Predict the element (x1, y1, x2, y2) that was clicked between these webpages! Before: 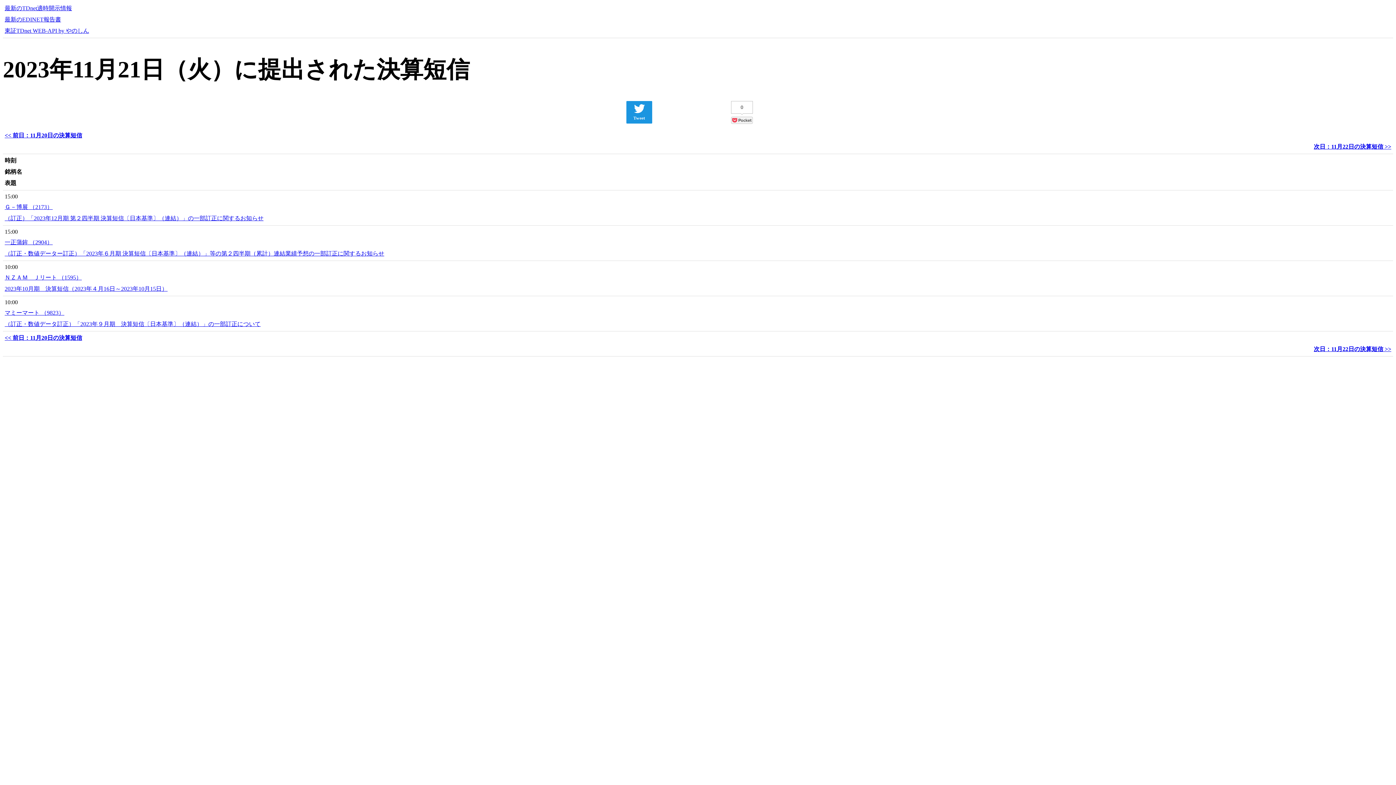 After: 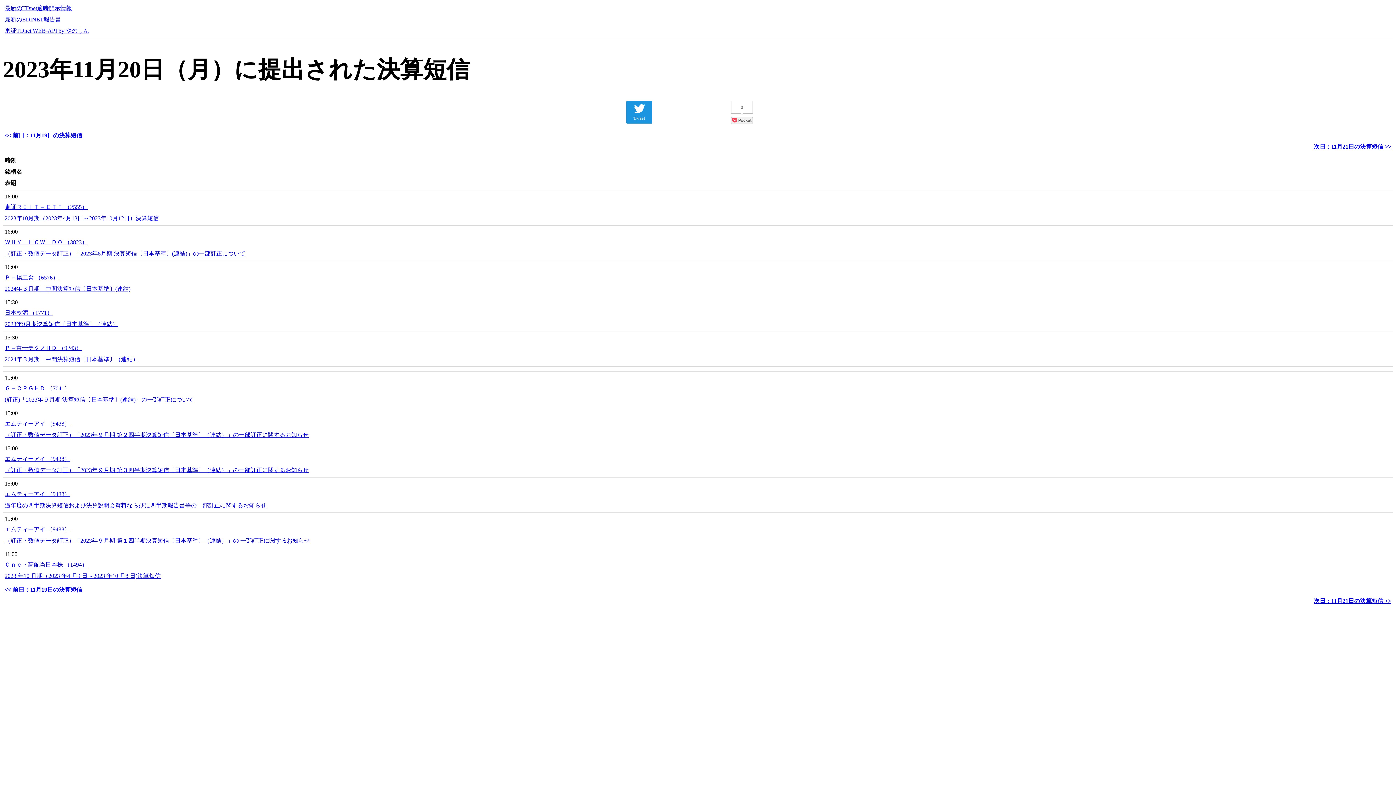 Action: label: << 前日：11月20日の決算短信 bbox: (4, 334, 82, 341)